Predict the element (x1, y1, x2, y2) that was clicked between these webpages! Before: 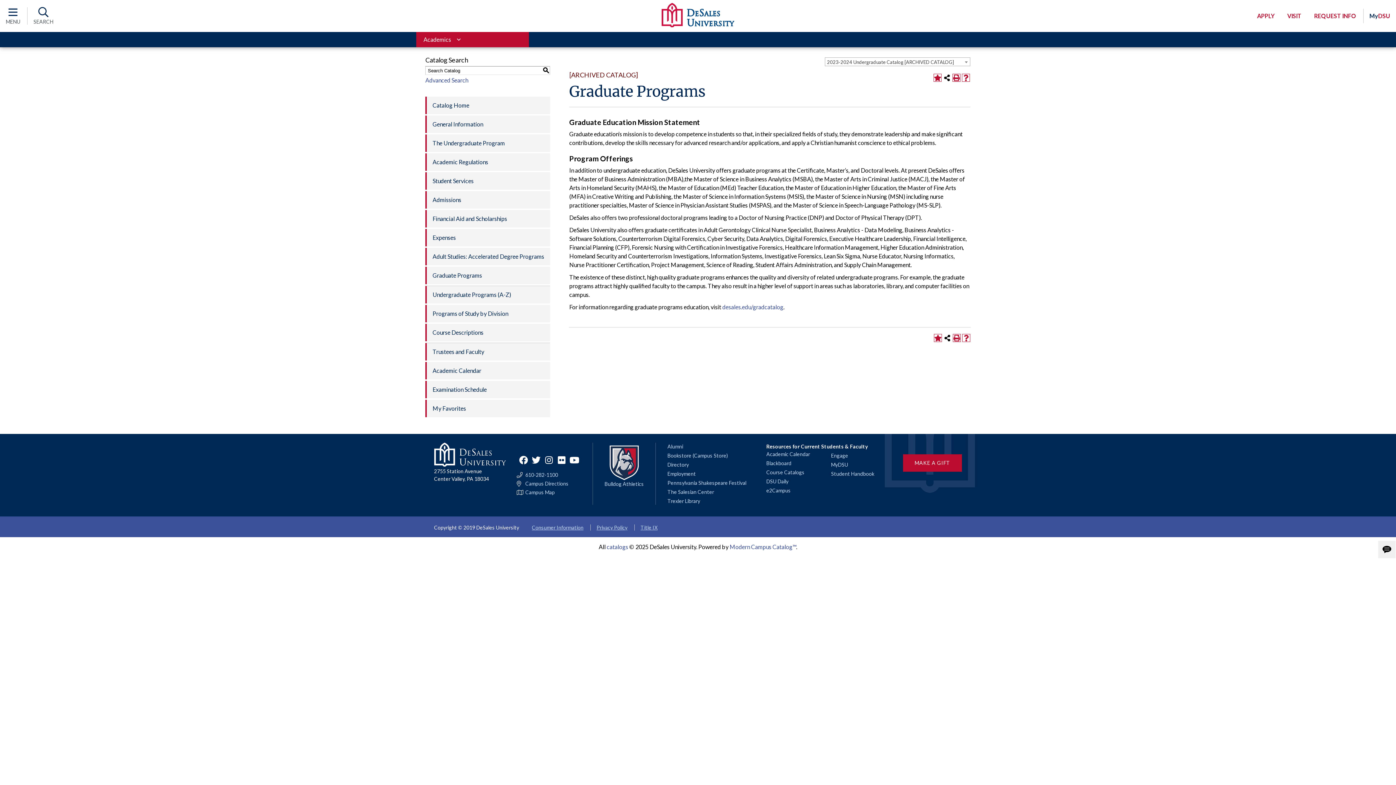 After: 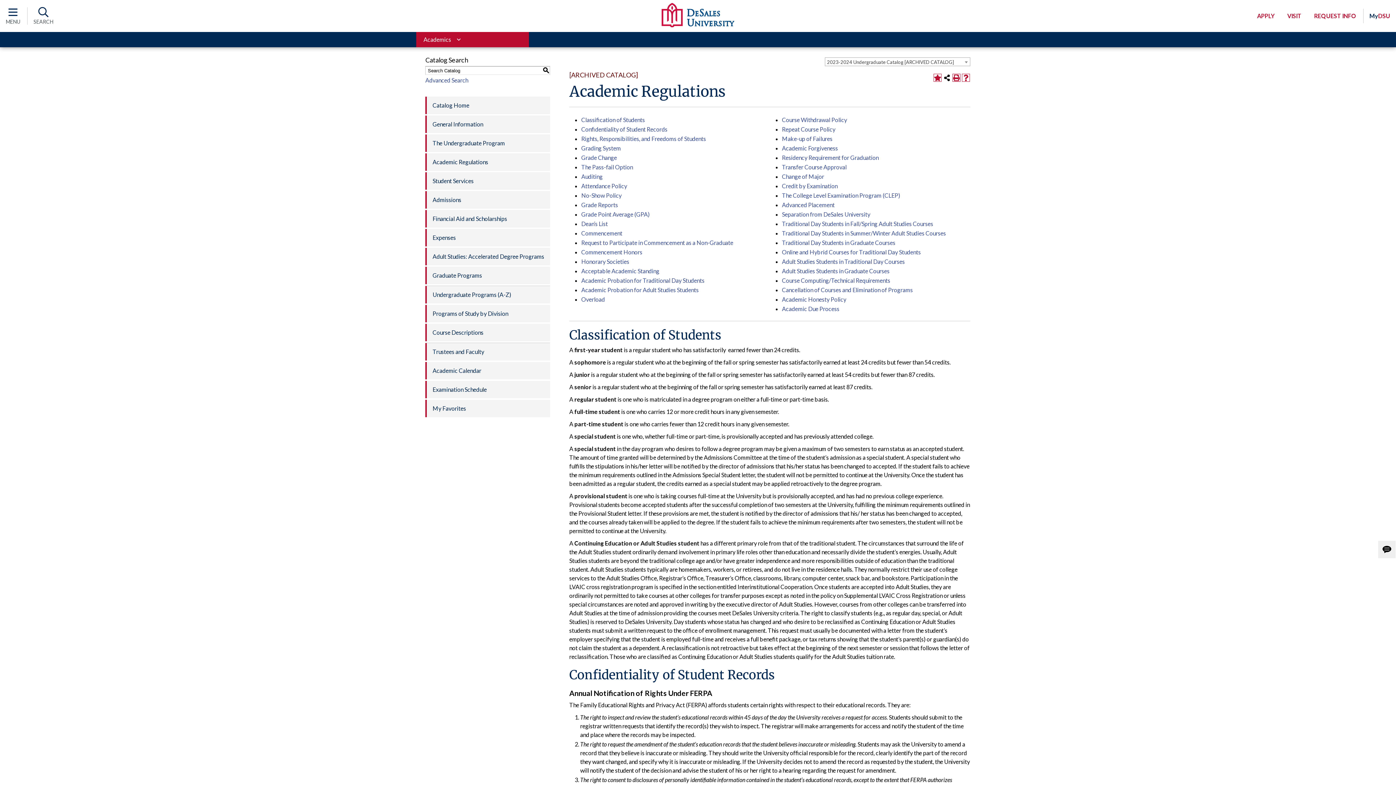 Action: bbox: (425, 153, 550, 170) label: Academic Regulations